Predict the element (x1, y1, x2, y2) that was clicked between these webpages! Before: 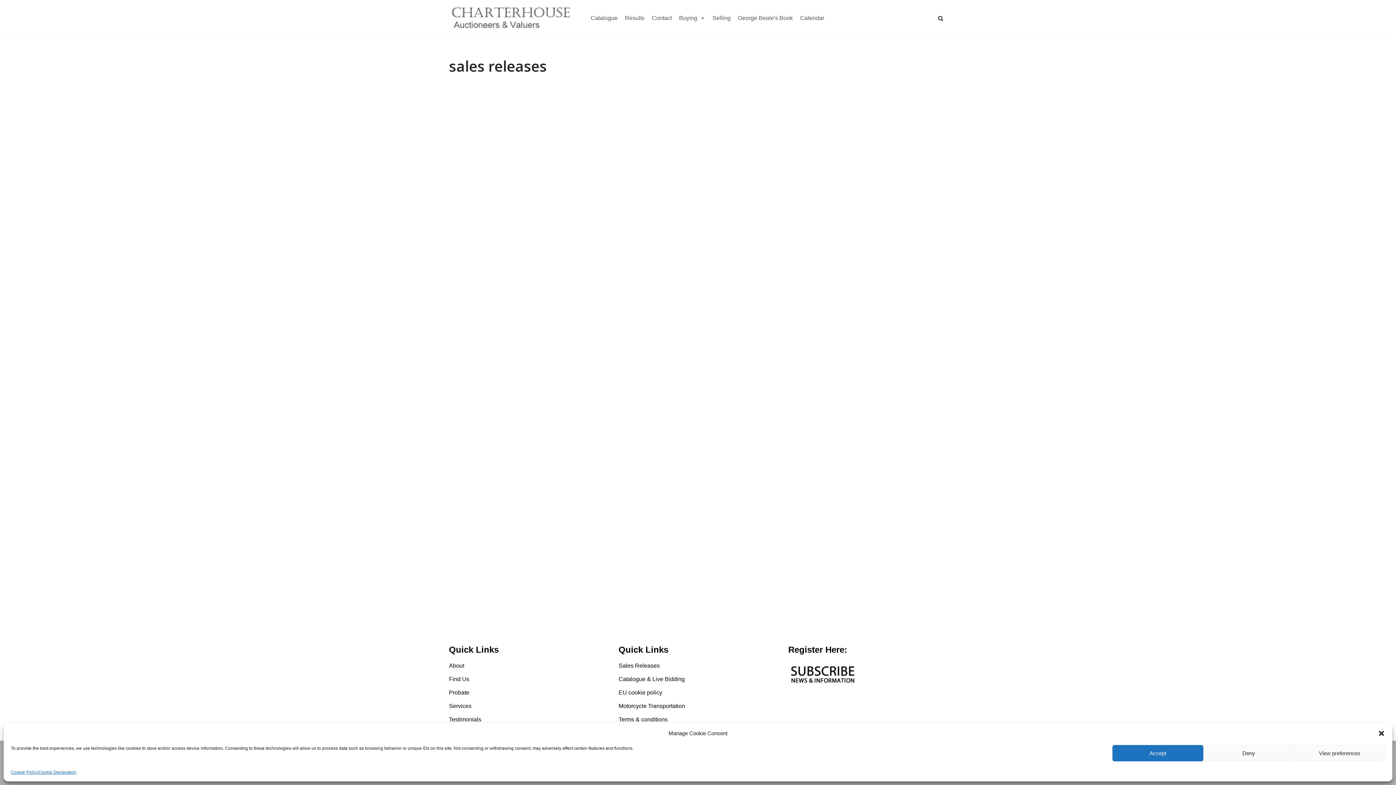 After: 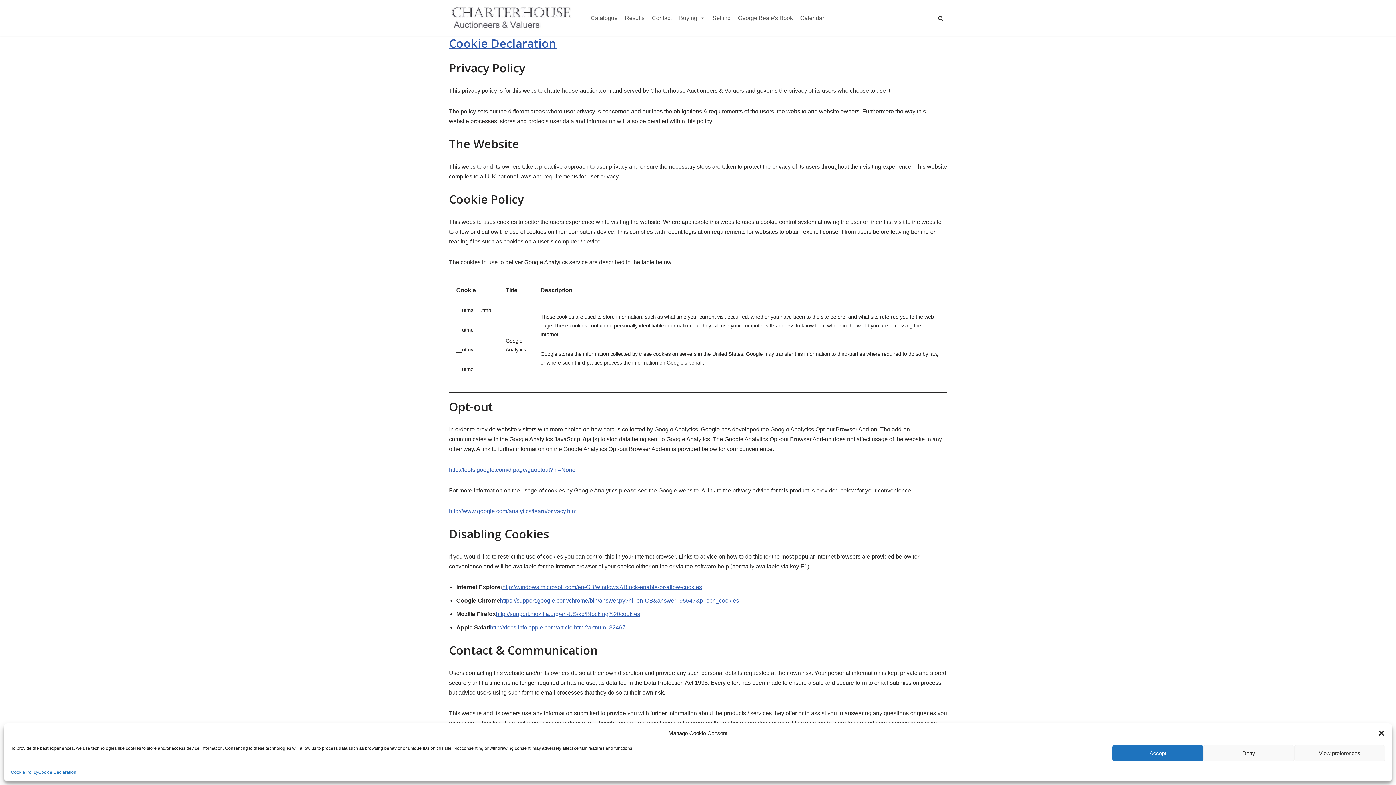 Action: bbox: (618, 689, 662, 696) label: EU cookie policy